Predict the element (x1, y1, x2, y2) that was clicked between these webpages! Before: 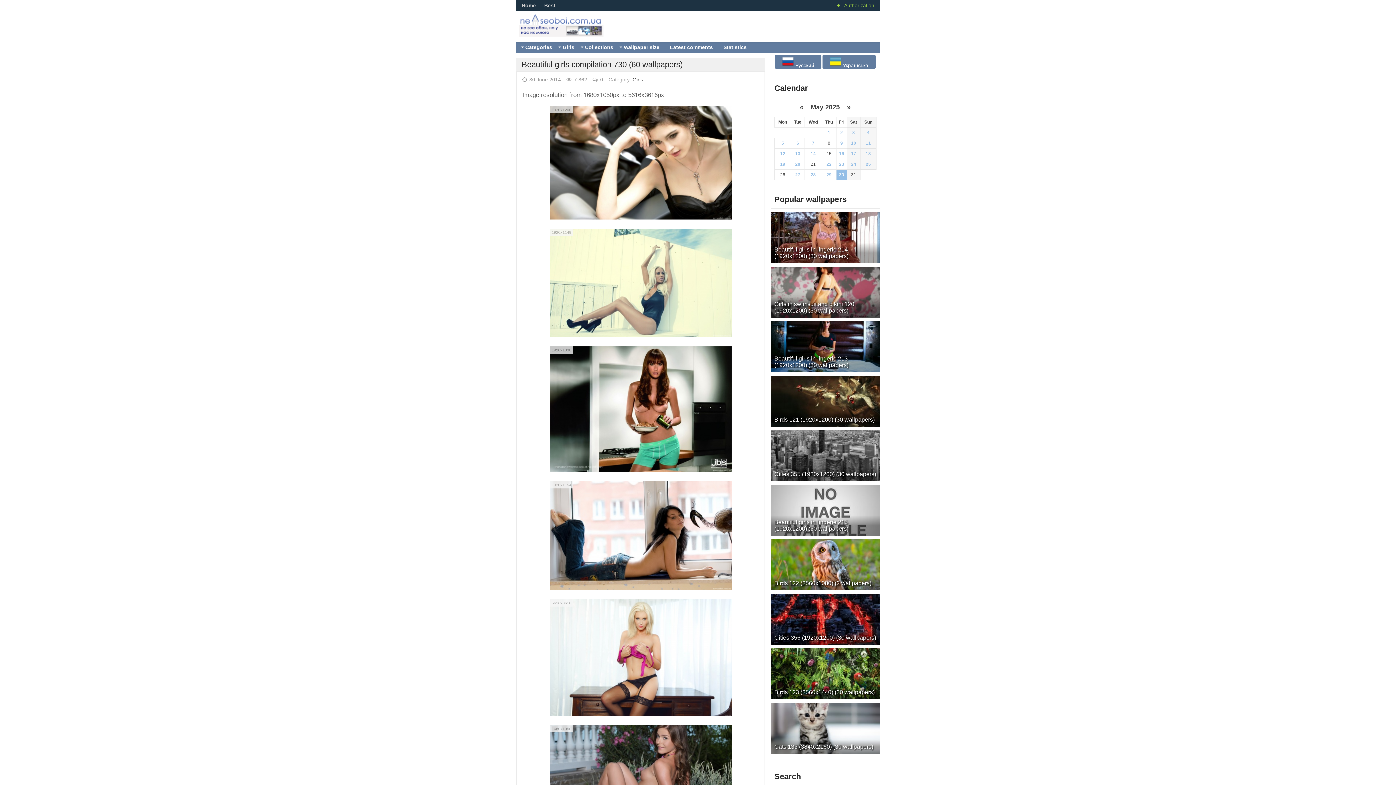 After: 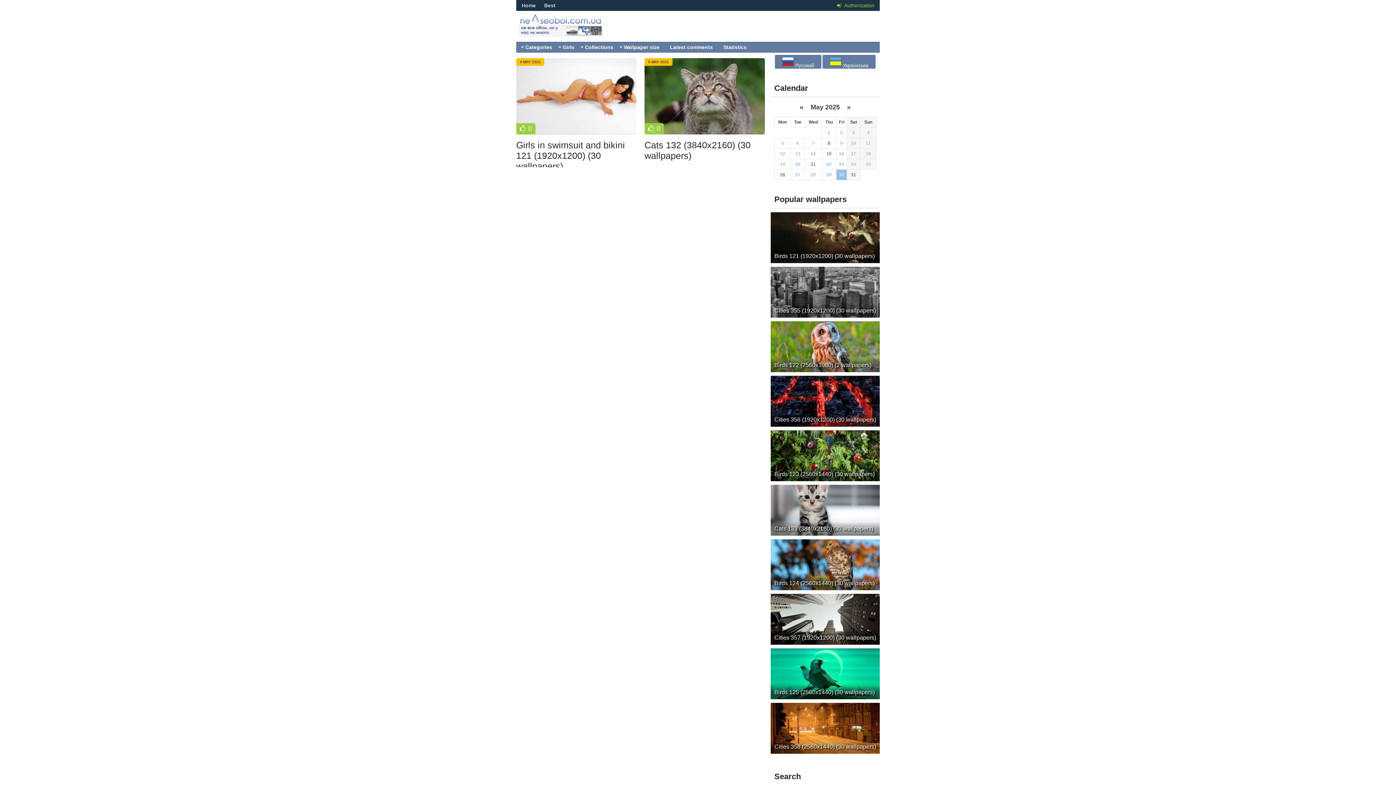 Action: bbox: (840, 140, 843, 145) label: 9